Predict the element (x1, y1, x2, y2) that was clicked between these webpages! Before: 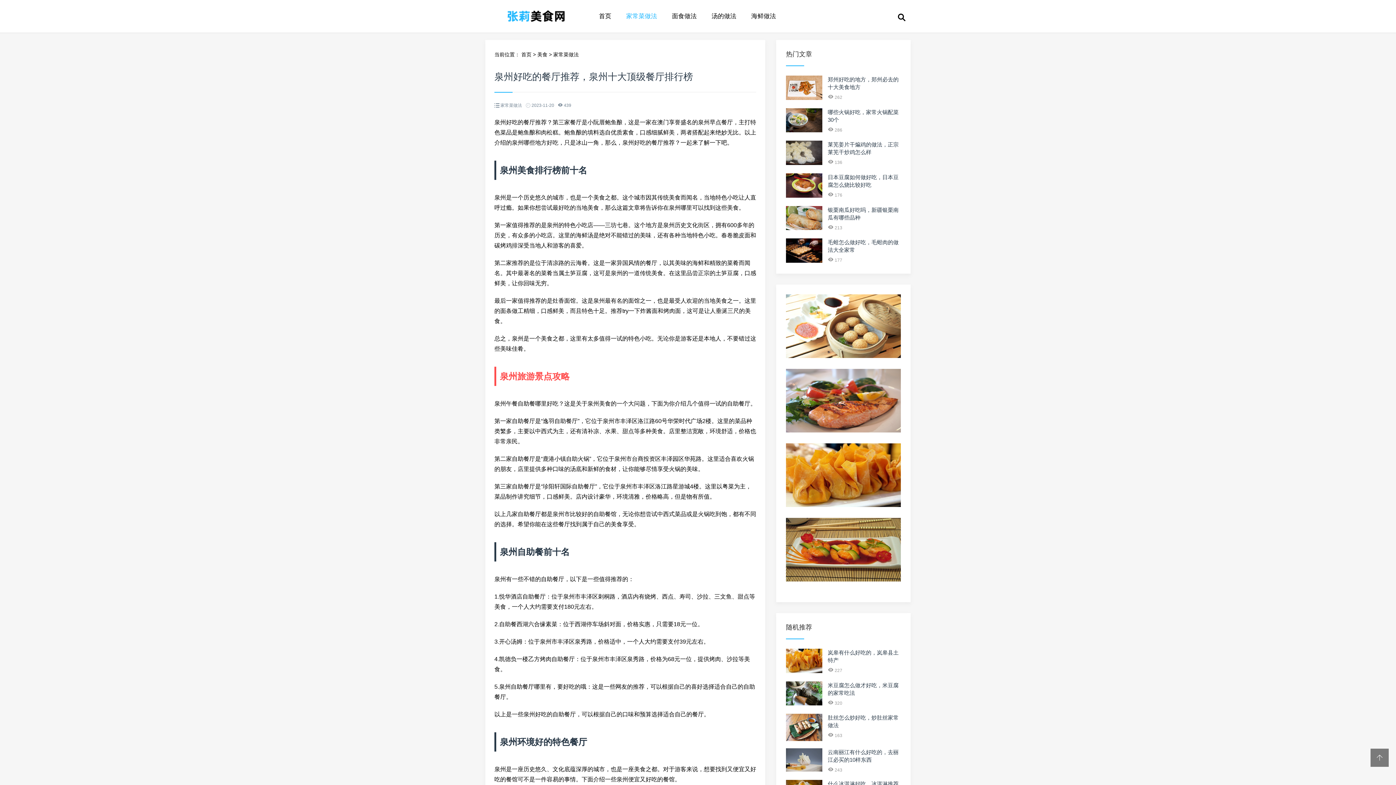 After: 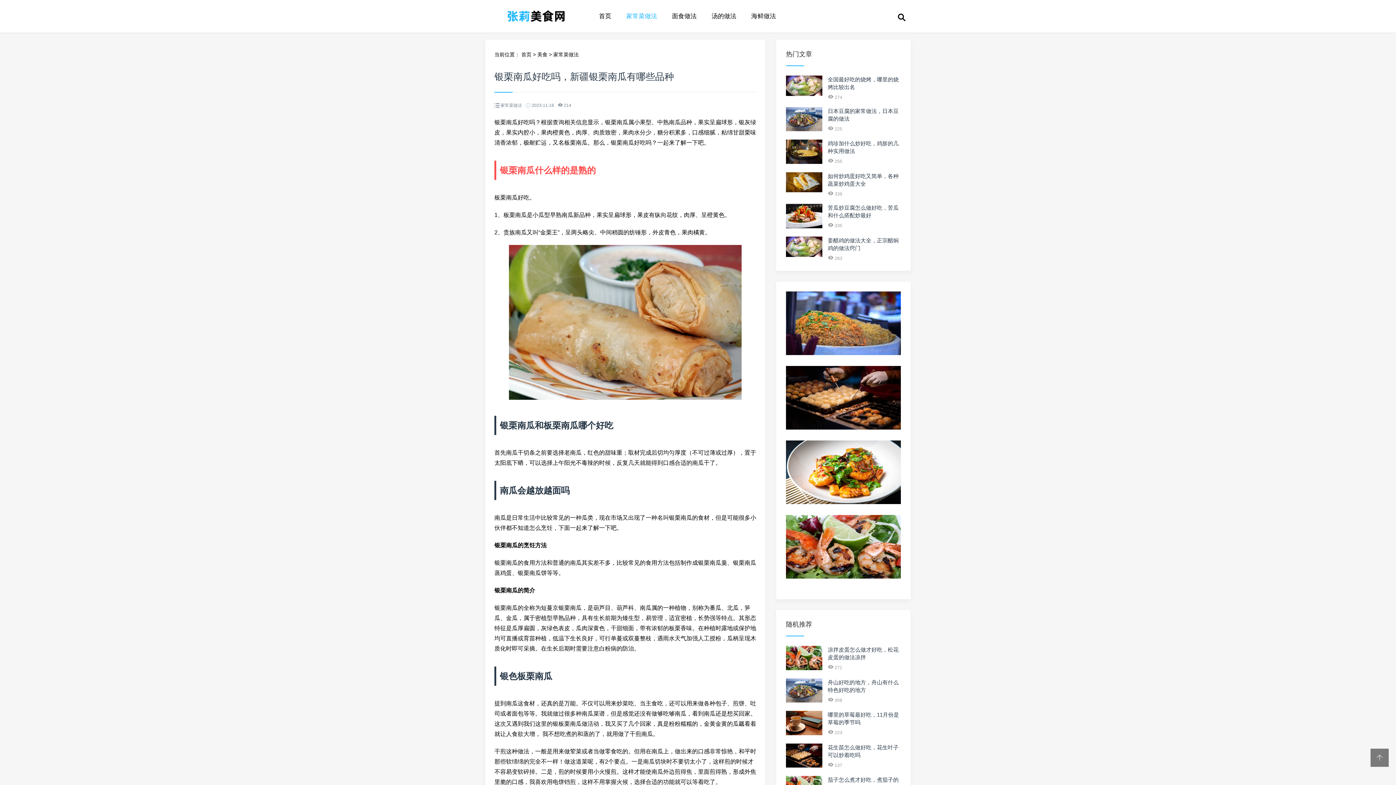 Action: bbox: (786, 225, 822, 231)